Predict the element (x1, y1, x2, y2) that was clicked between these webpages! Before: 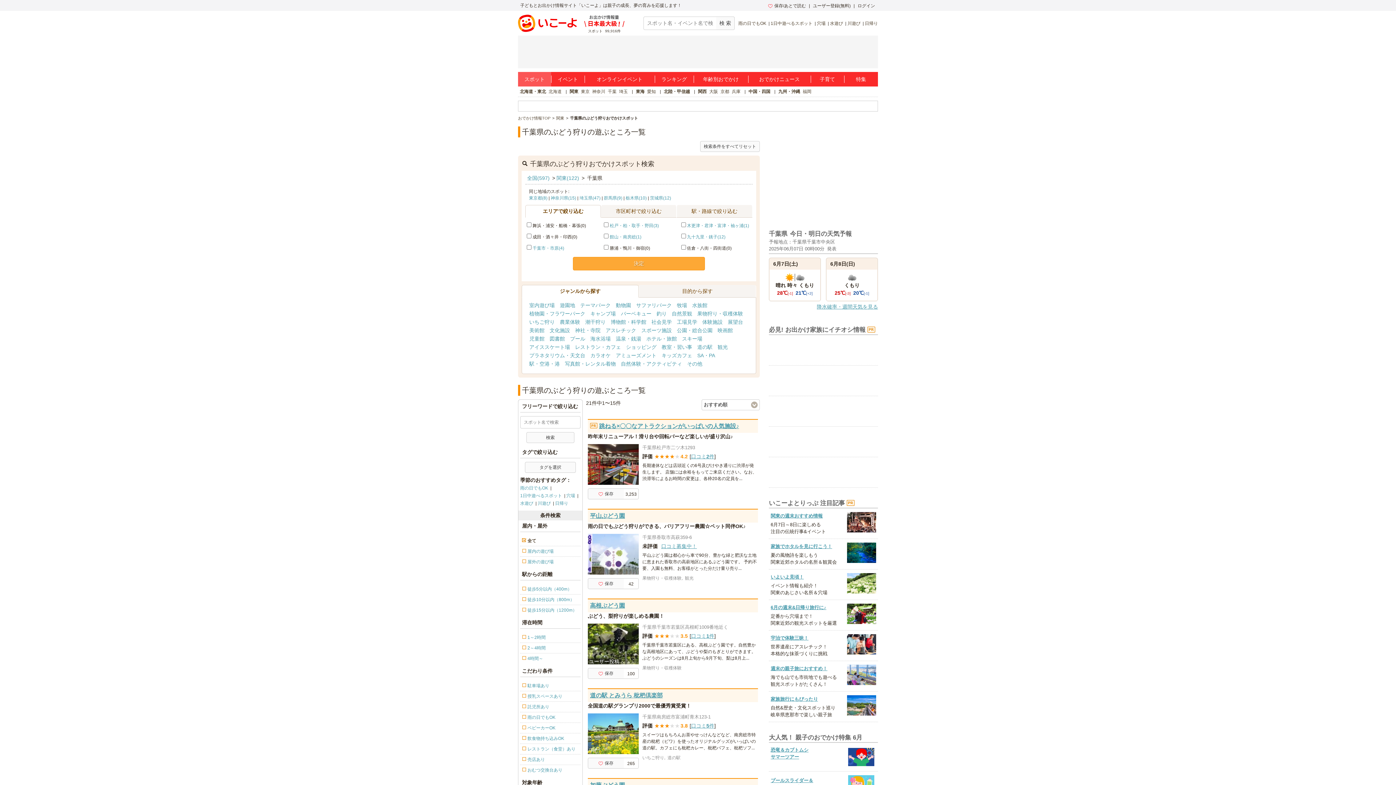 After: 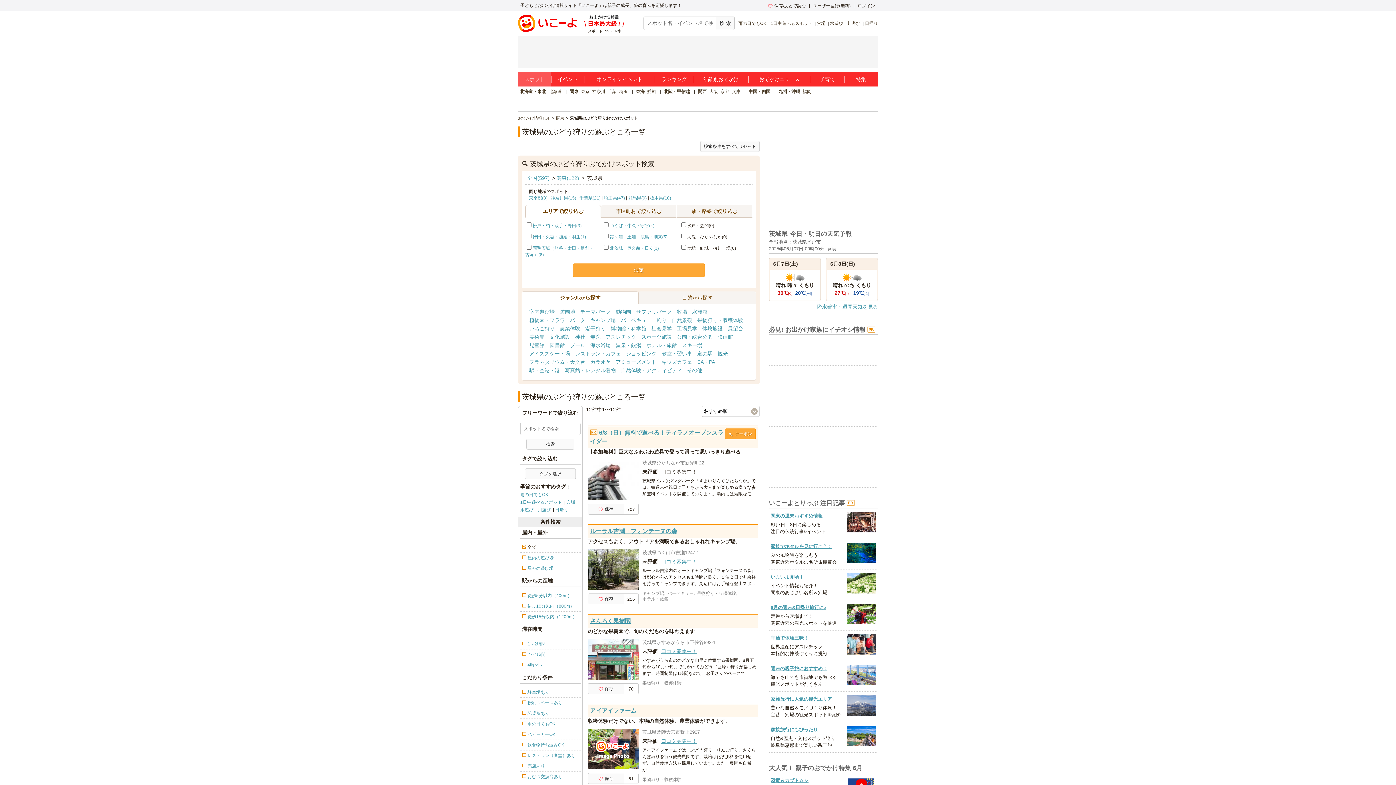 Action: label: 茨城県(12) bbox: (650, 195, 671, 200)